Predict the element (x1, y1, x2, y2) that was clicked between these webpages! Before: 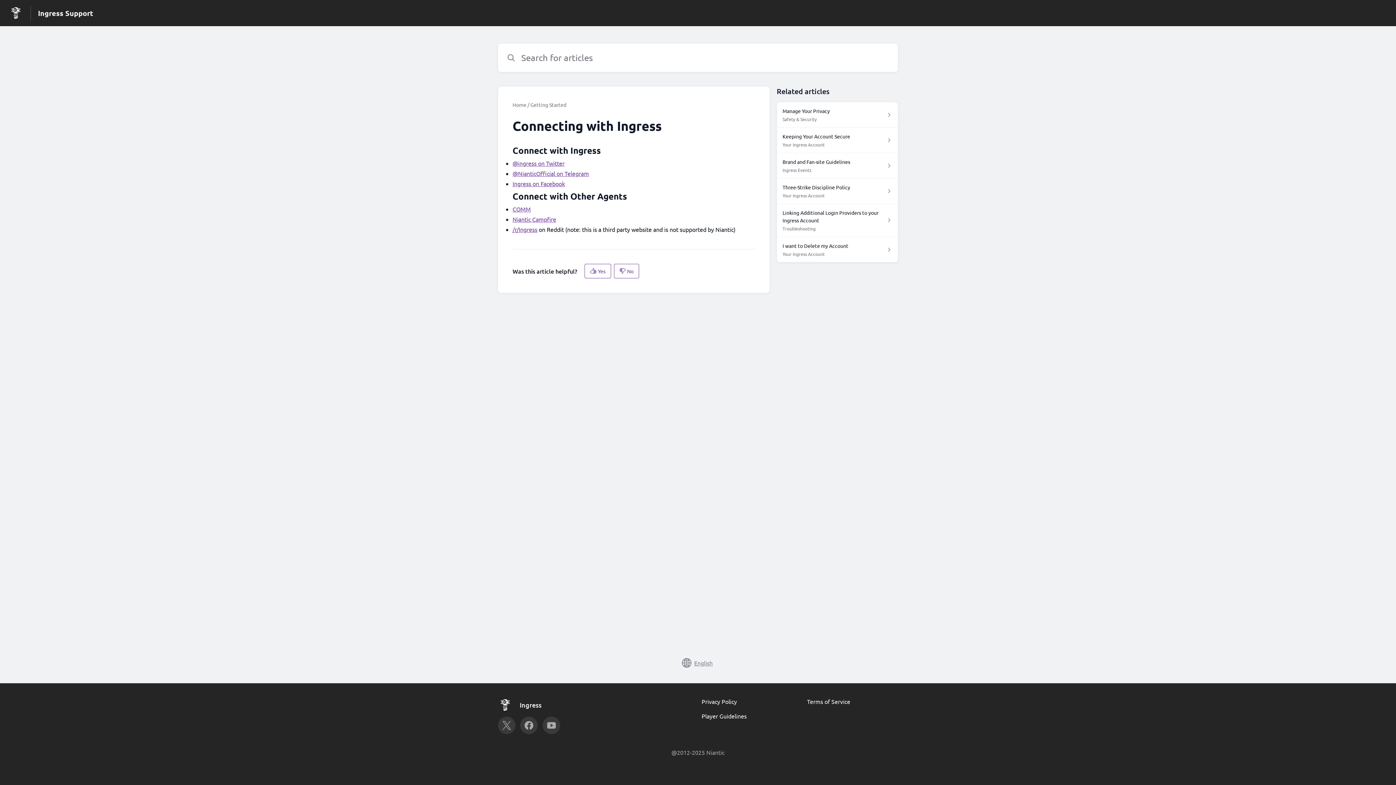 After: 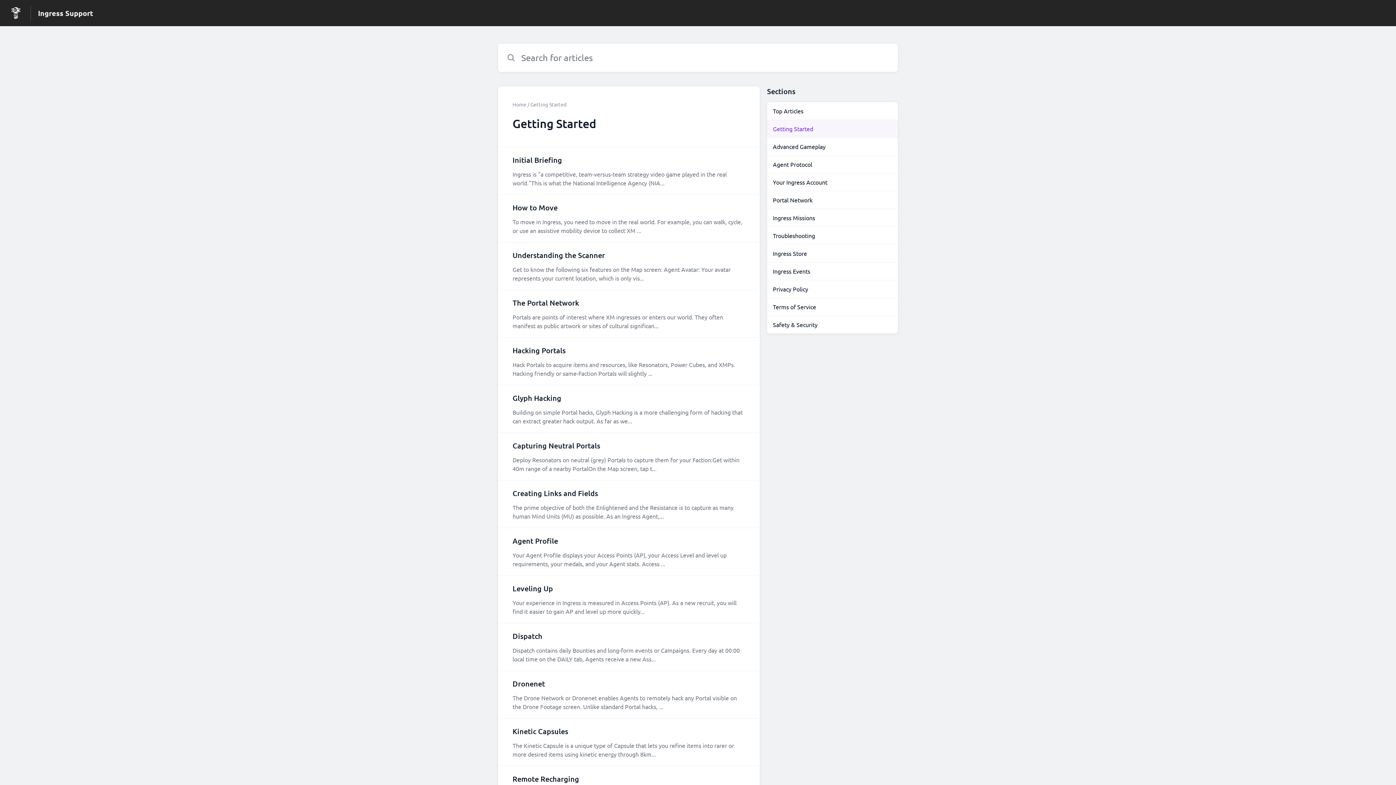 Action: label: Getting Started bbox: (530, 101, 566, 108)